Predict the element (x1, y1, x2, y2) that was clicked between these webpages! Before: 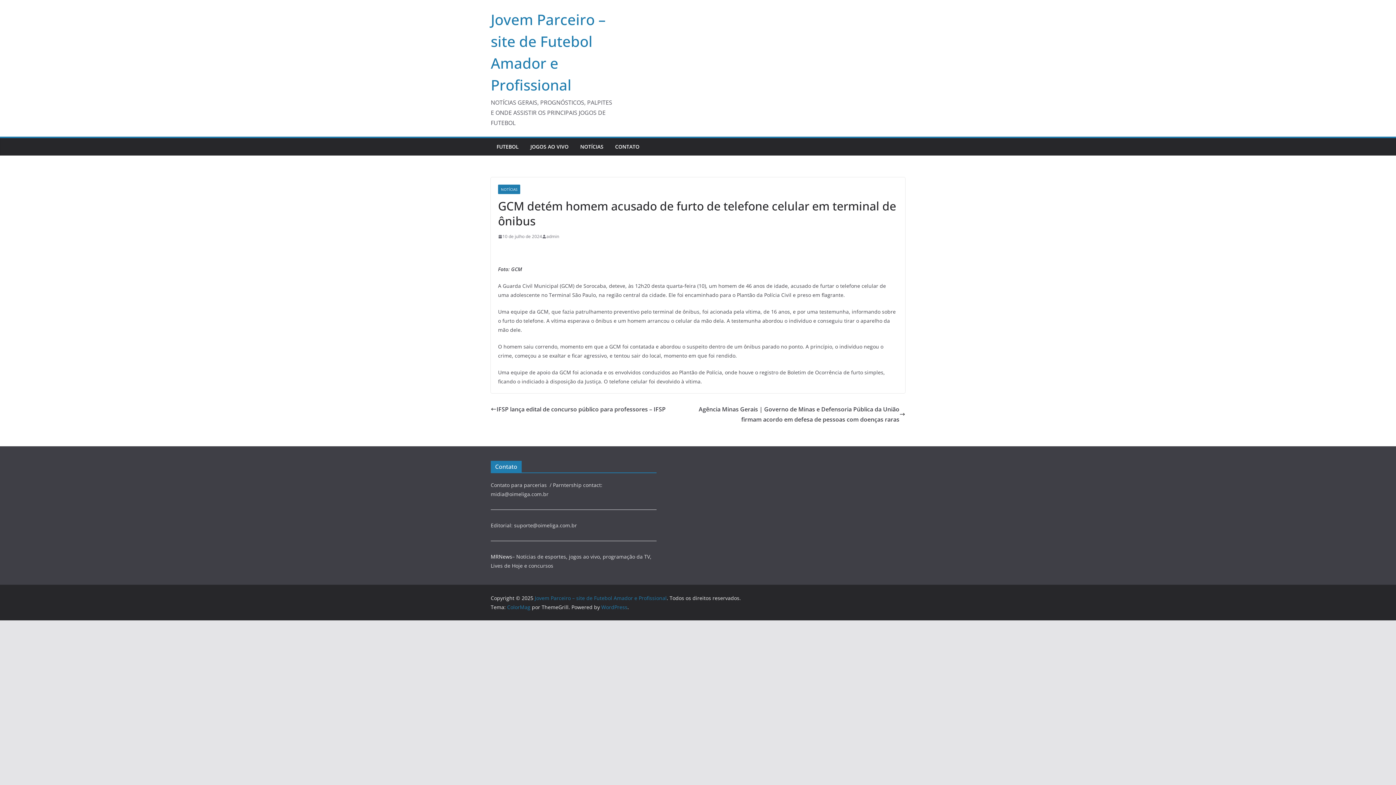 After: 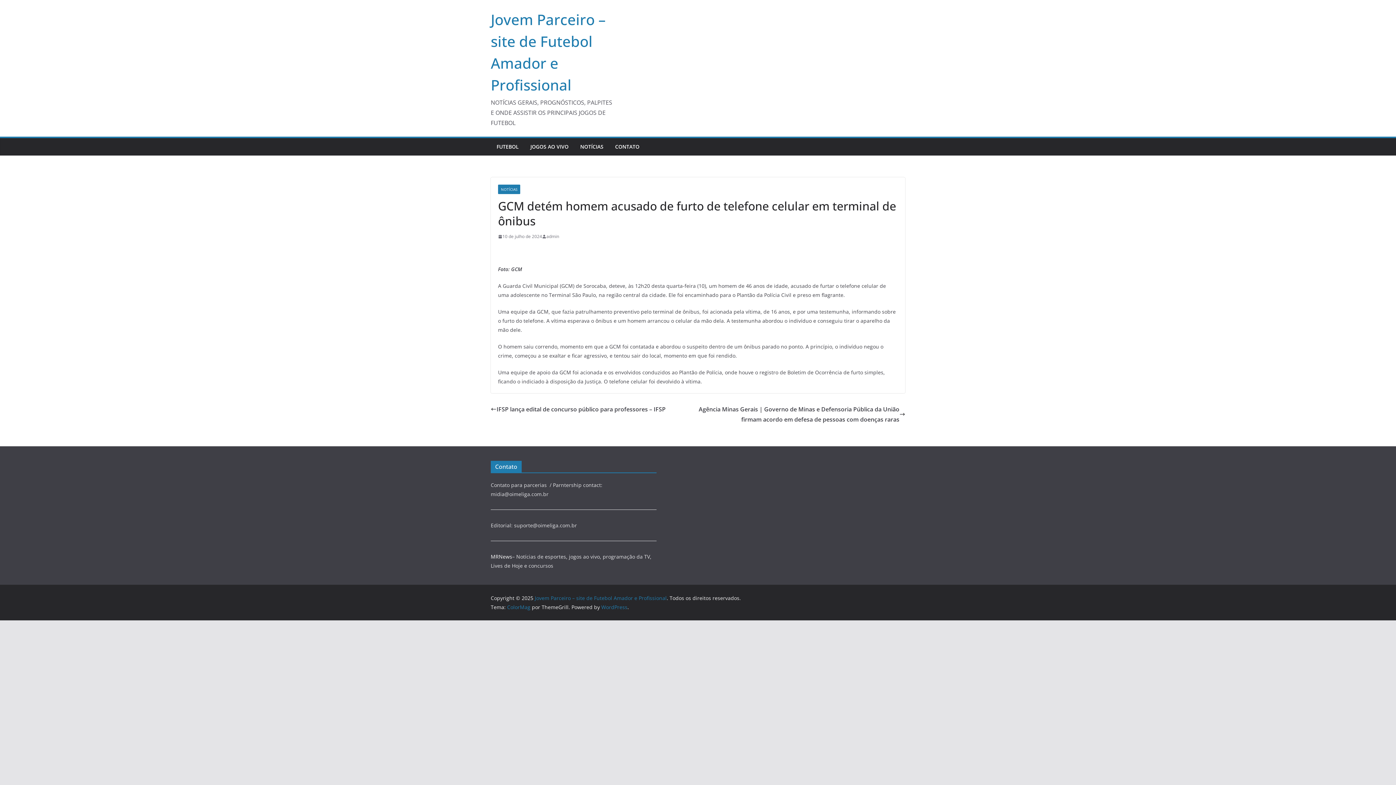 Action: bbox: (498, 232, 542, 240) label: 10 de julho de 2024